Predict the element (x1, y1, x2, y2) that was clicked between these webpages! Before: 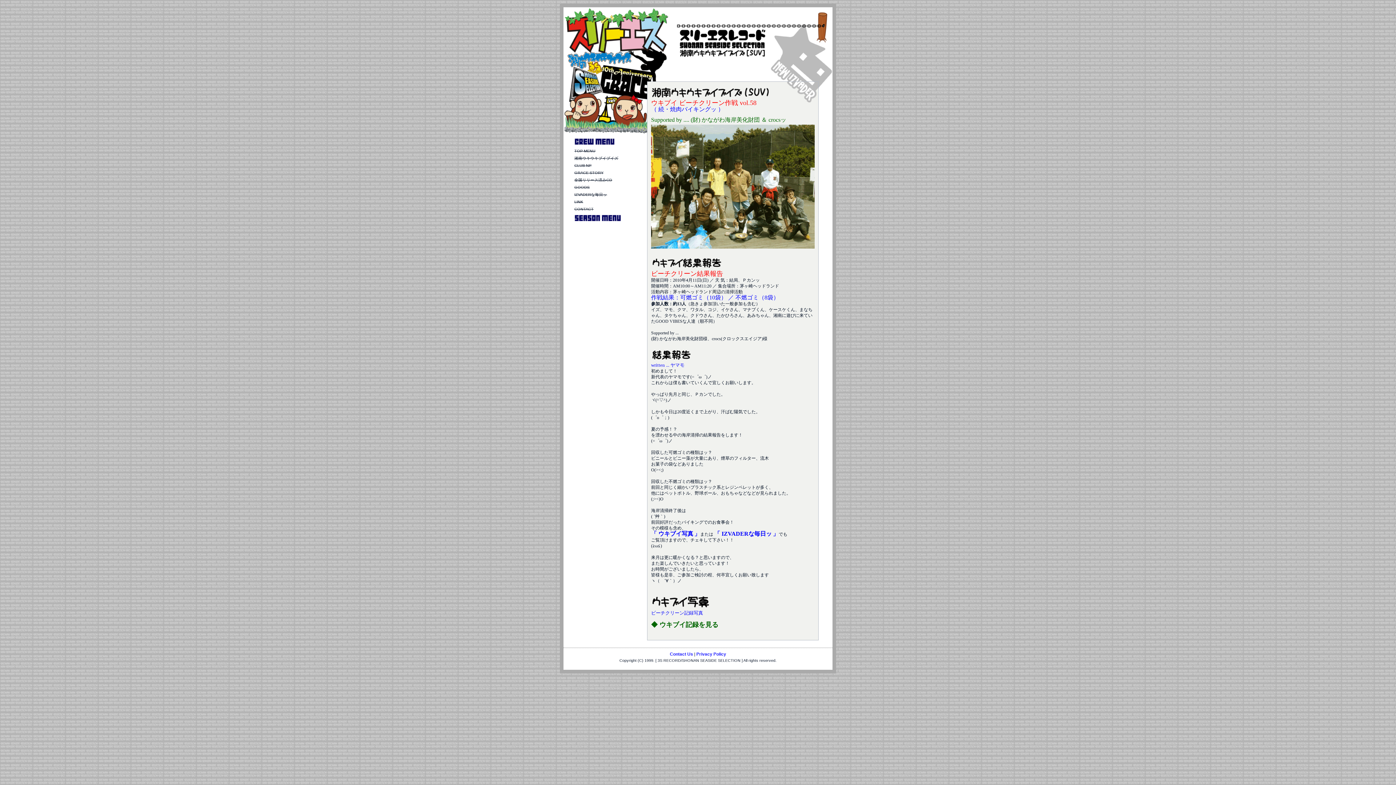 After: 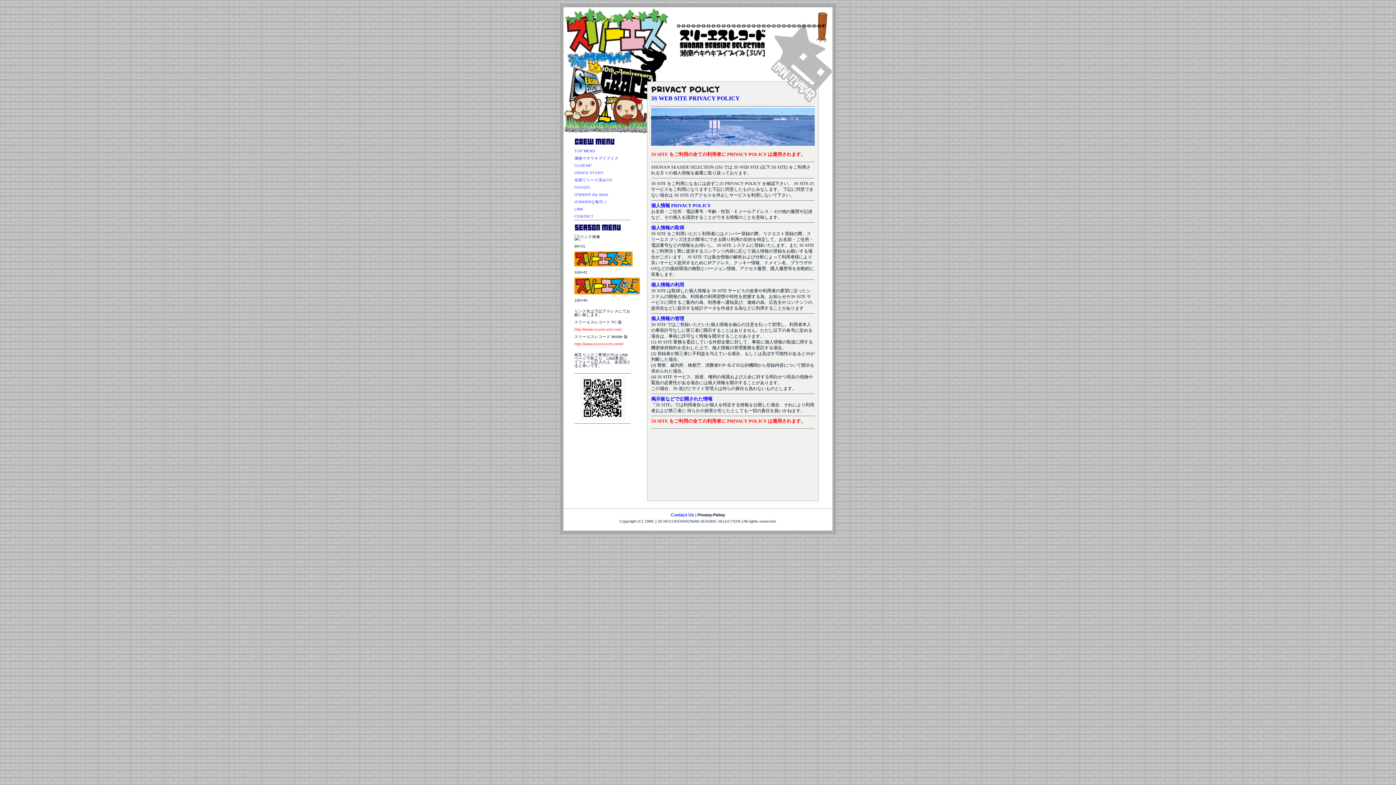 Action: label: Privacy Policy bbox: (696, 652, 726, 657)